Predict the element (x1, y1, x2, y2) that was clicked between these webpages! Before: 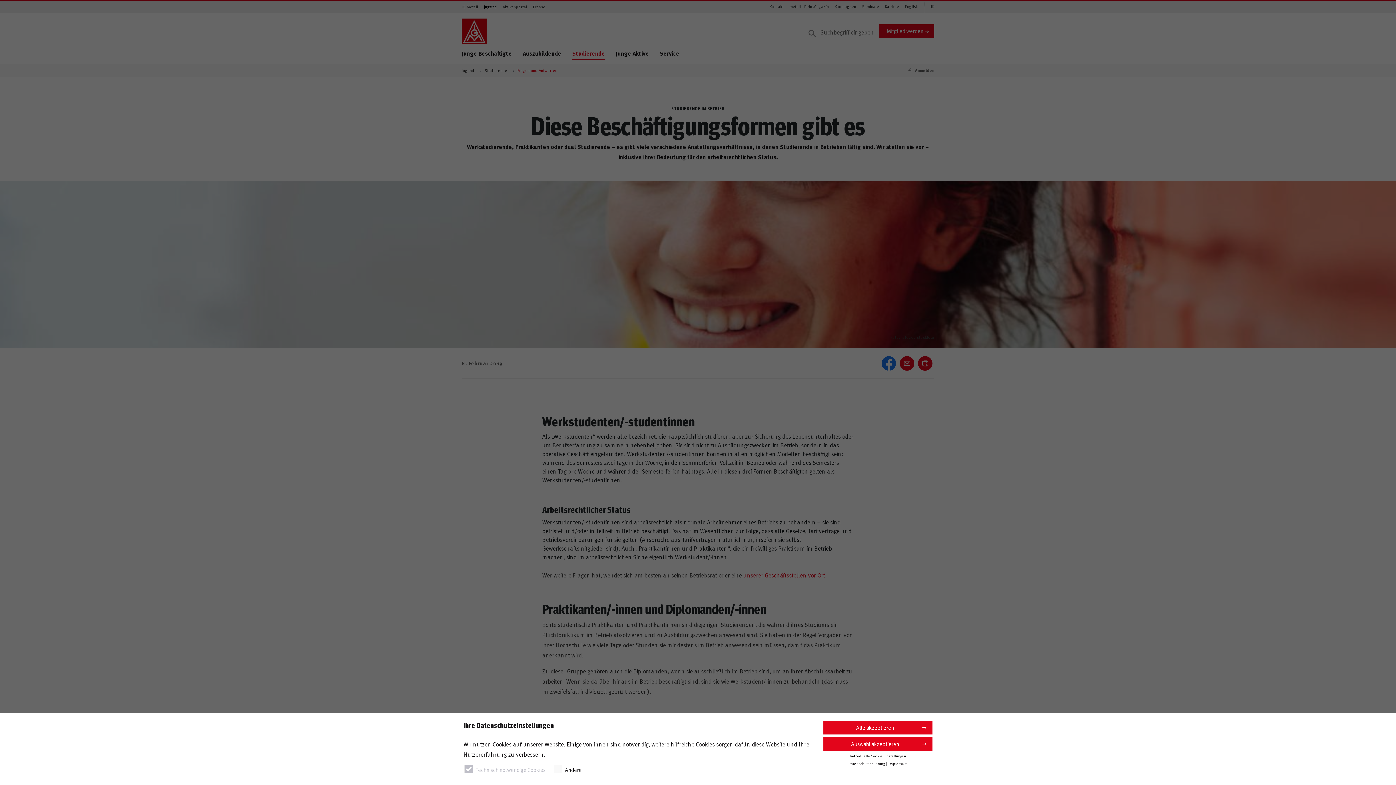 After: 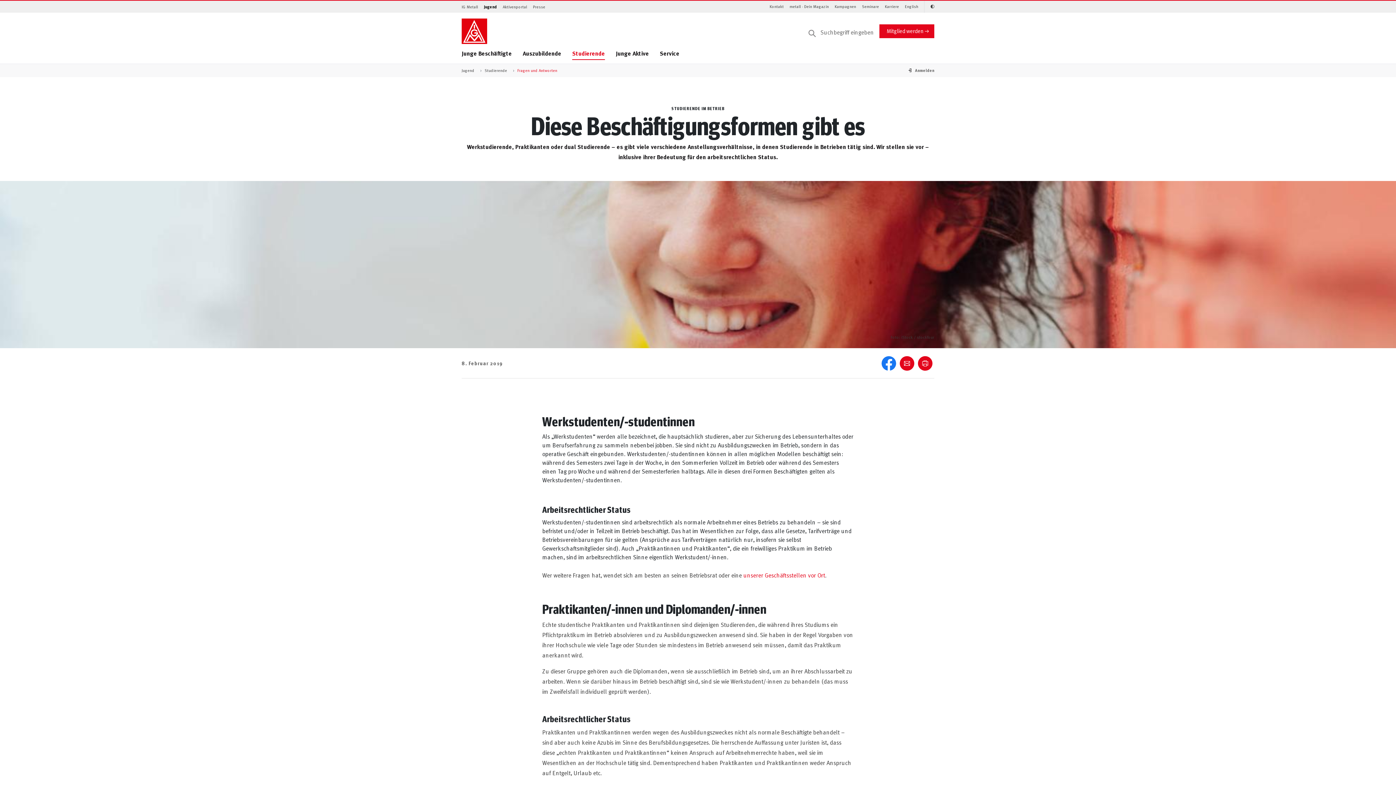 Action: bbox: (823, 737, 932, 751) label: Auswahl akzeptieren